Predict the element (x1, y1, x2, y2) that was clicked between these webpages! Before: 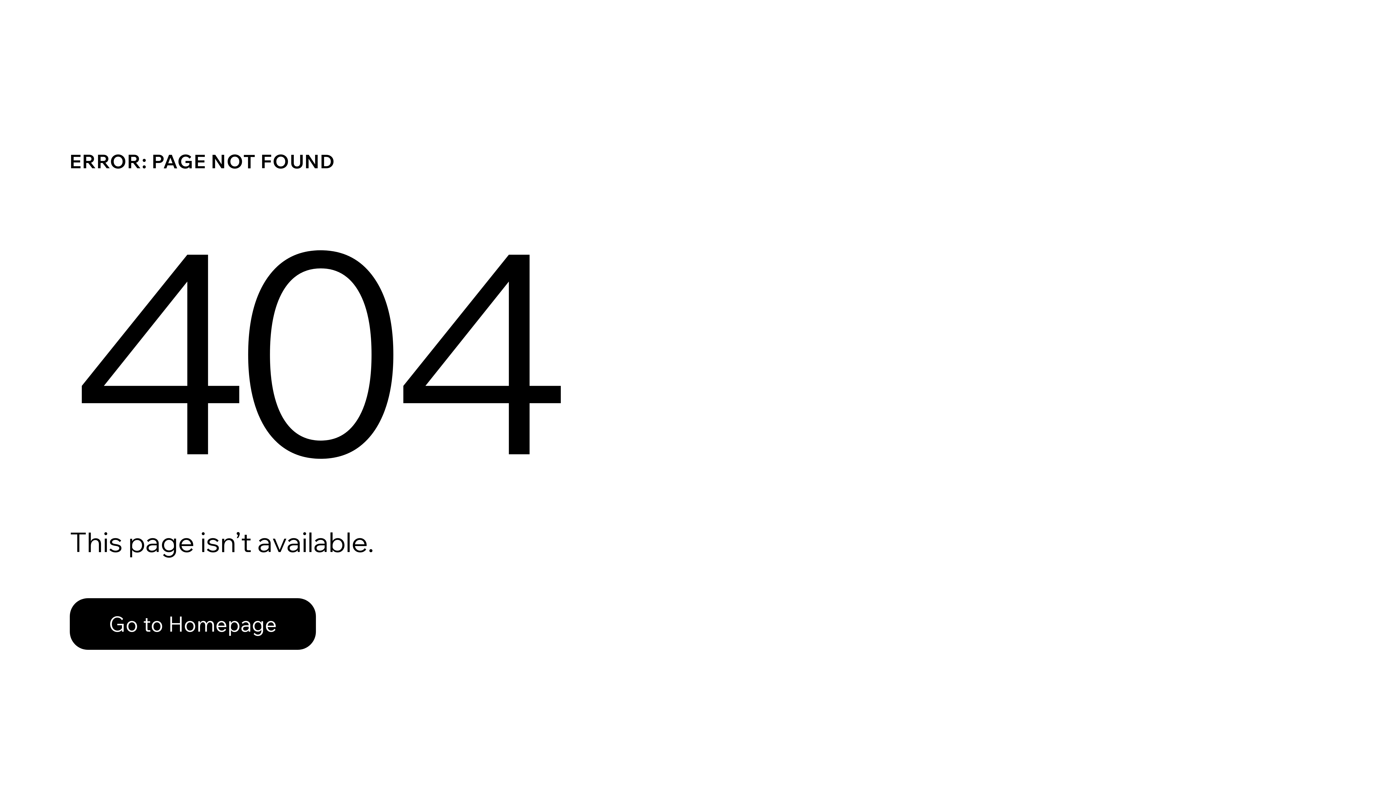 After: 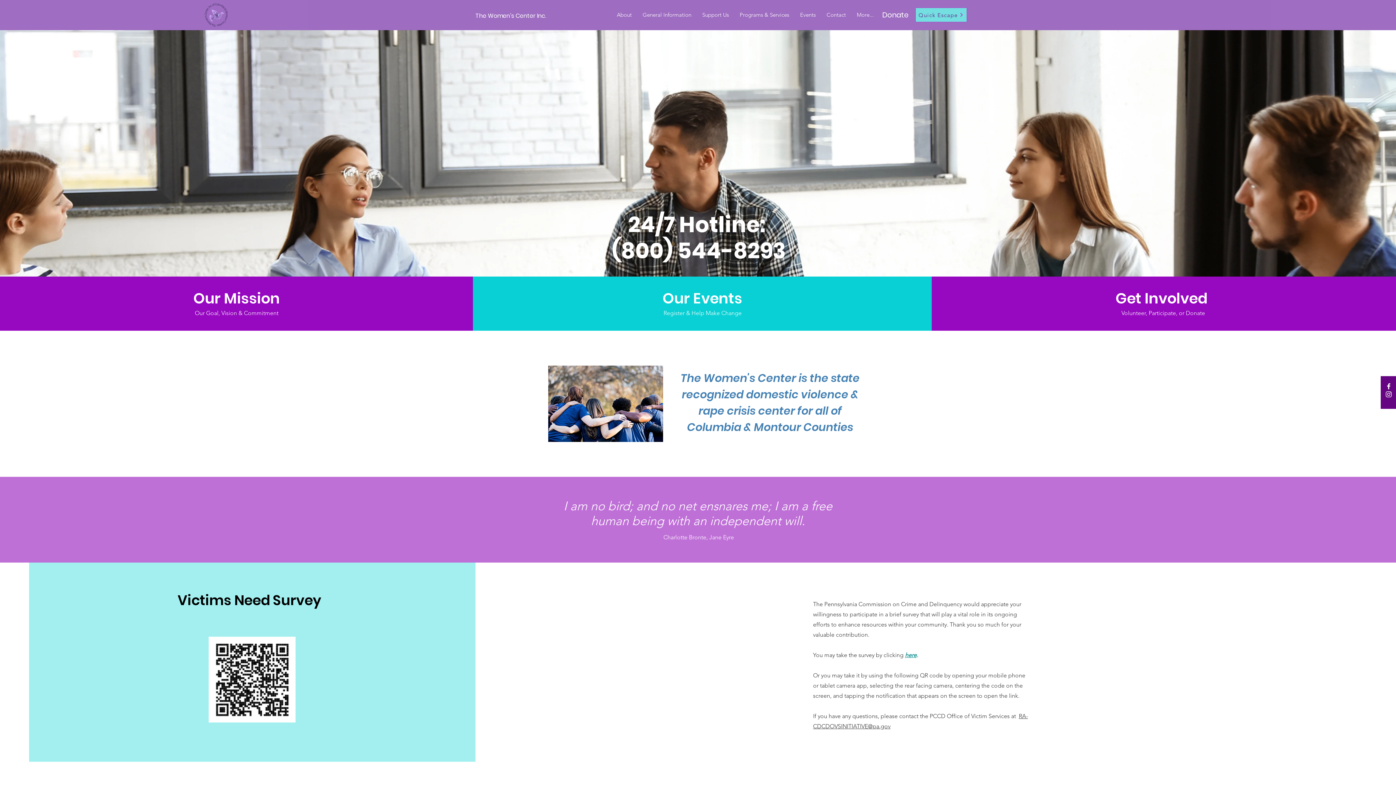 Action: label: Go to Homepage bbox: (69, 582, 768, 659)